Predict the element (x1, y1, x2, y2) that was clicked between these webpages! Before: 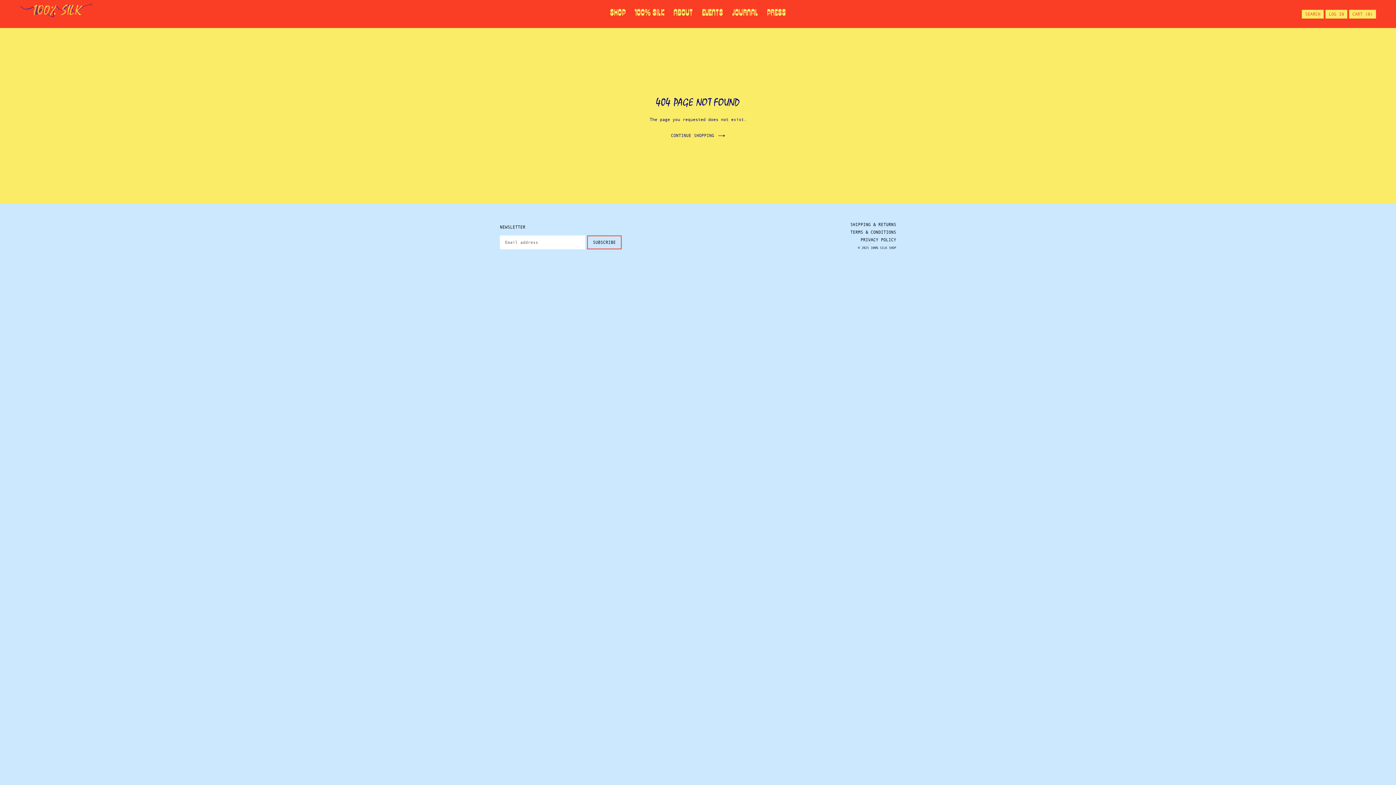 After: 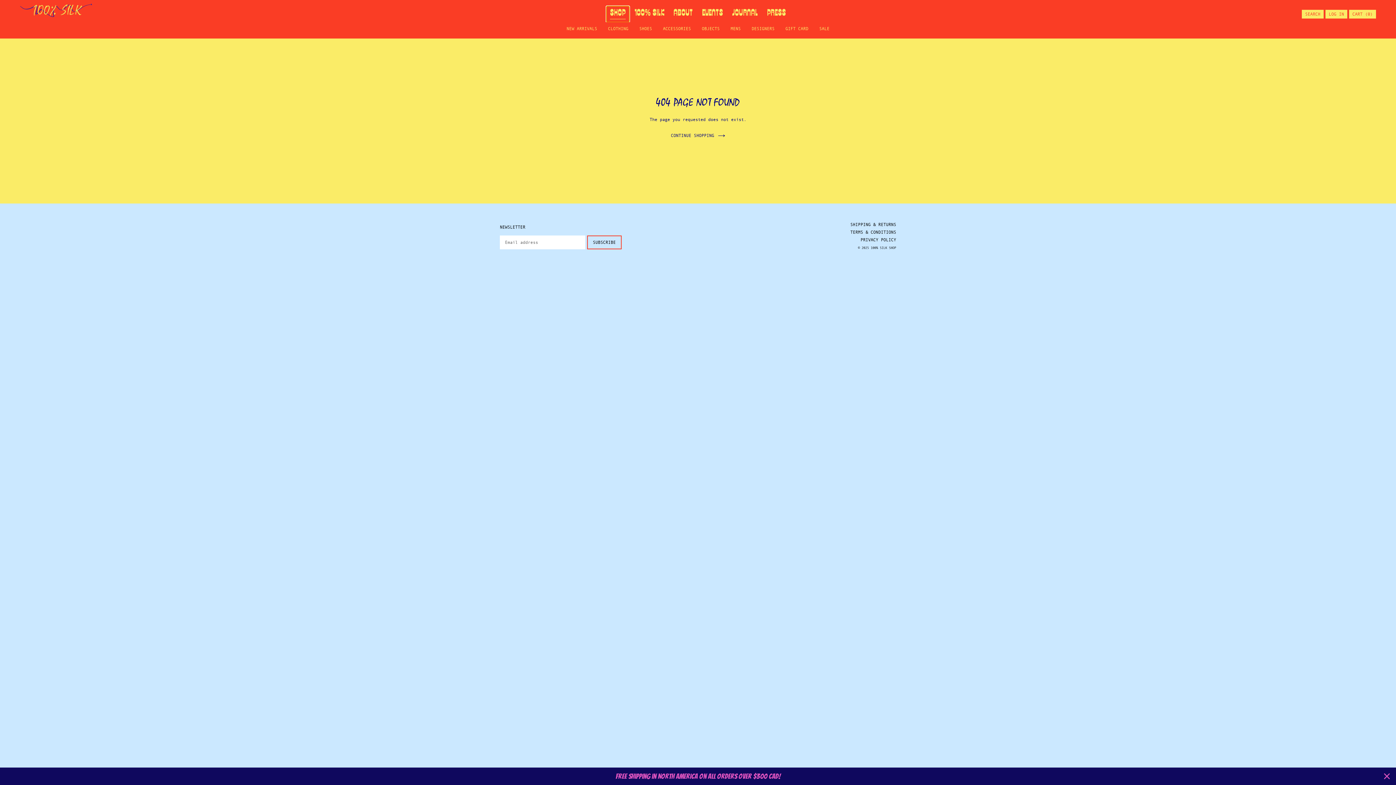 Action: label: SHOP bbox: (606, 6, 629, 22)